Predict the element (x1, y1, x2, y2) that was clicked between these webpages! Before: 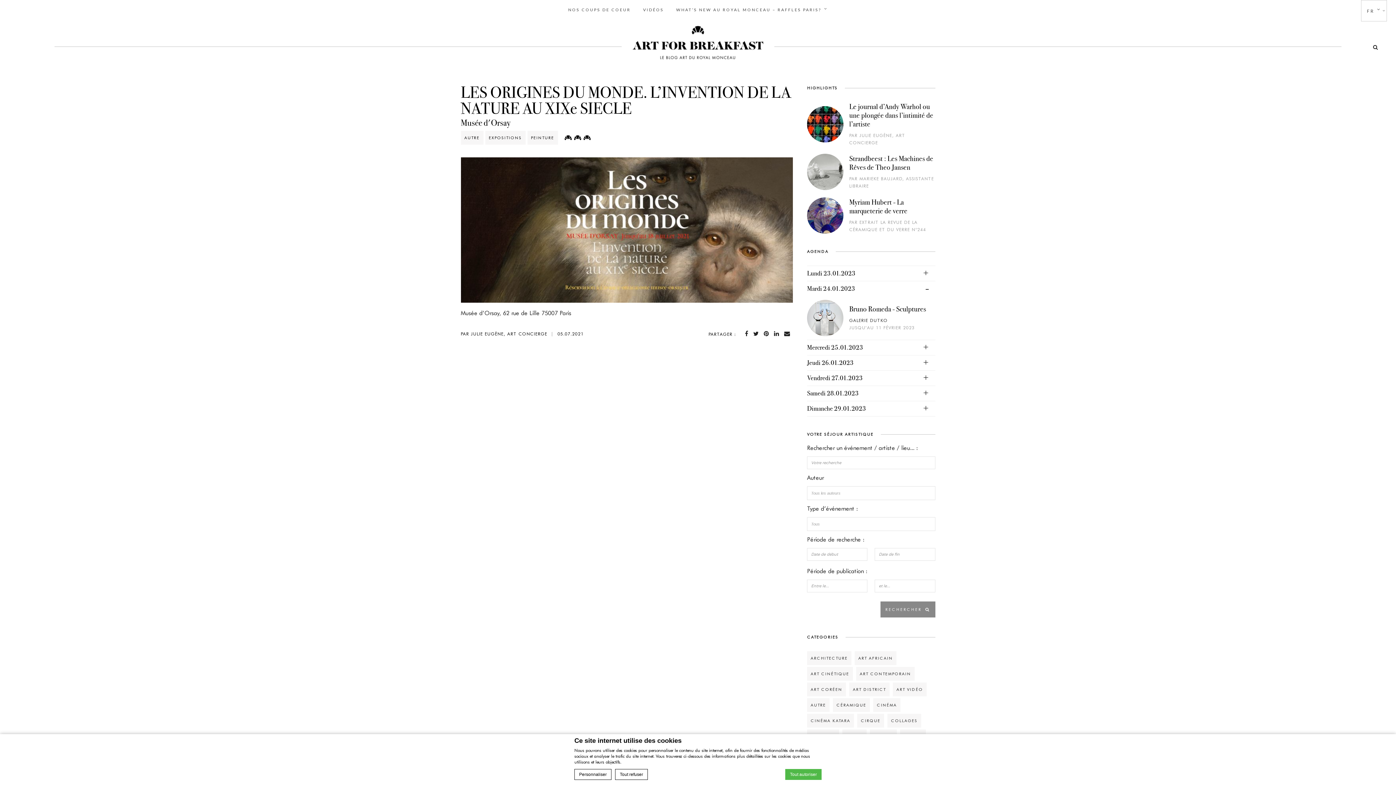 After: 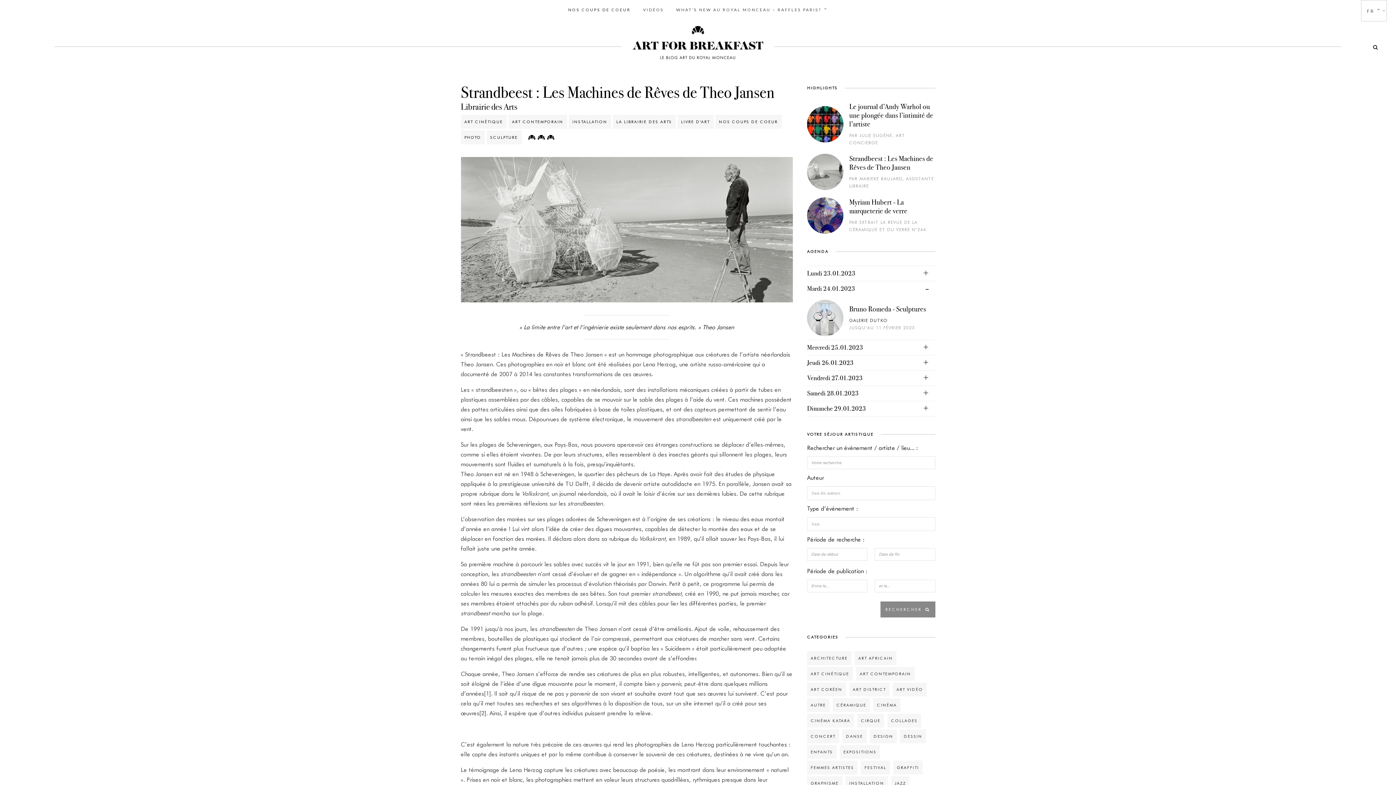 Action: label: Strandbeest : Les Machines de Rêves de Theo Jansen bbox: (849, 154, 935, 171)